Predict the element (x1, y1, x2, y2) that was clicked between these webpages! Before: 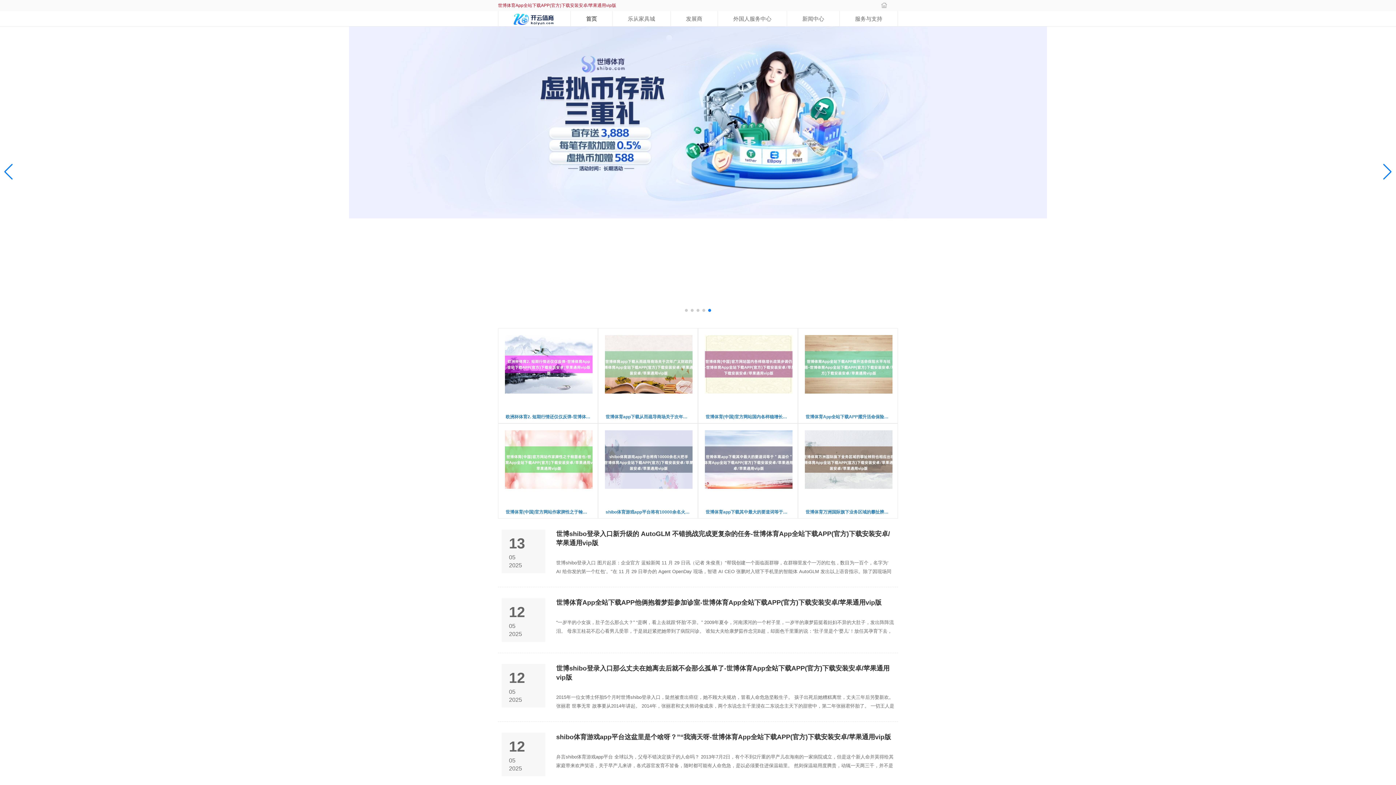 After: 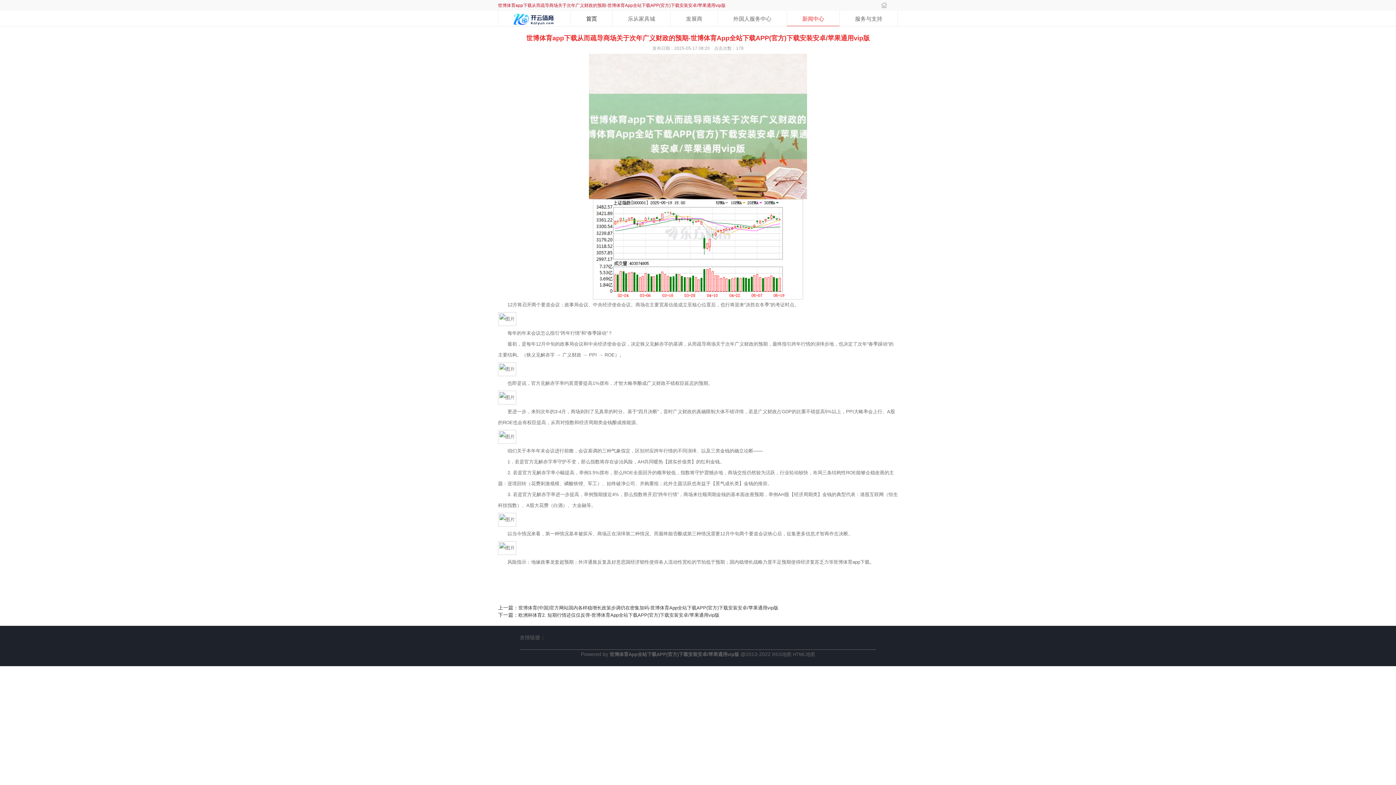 Action: label: 世博体育app下载从而疏导商场关于次年广义财政的预期-世博体 bbox: (598, 328, 698, 423)